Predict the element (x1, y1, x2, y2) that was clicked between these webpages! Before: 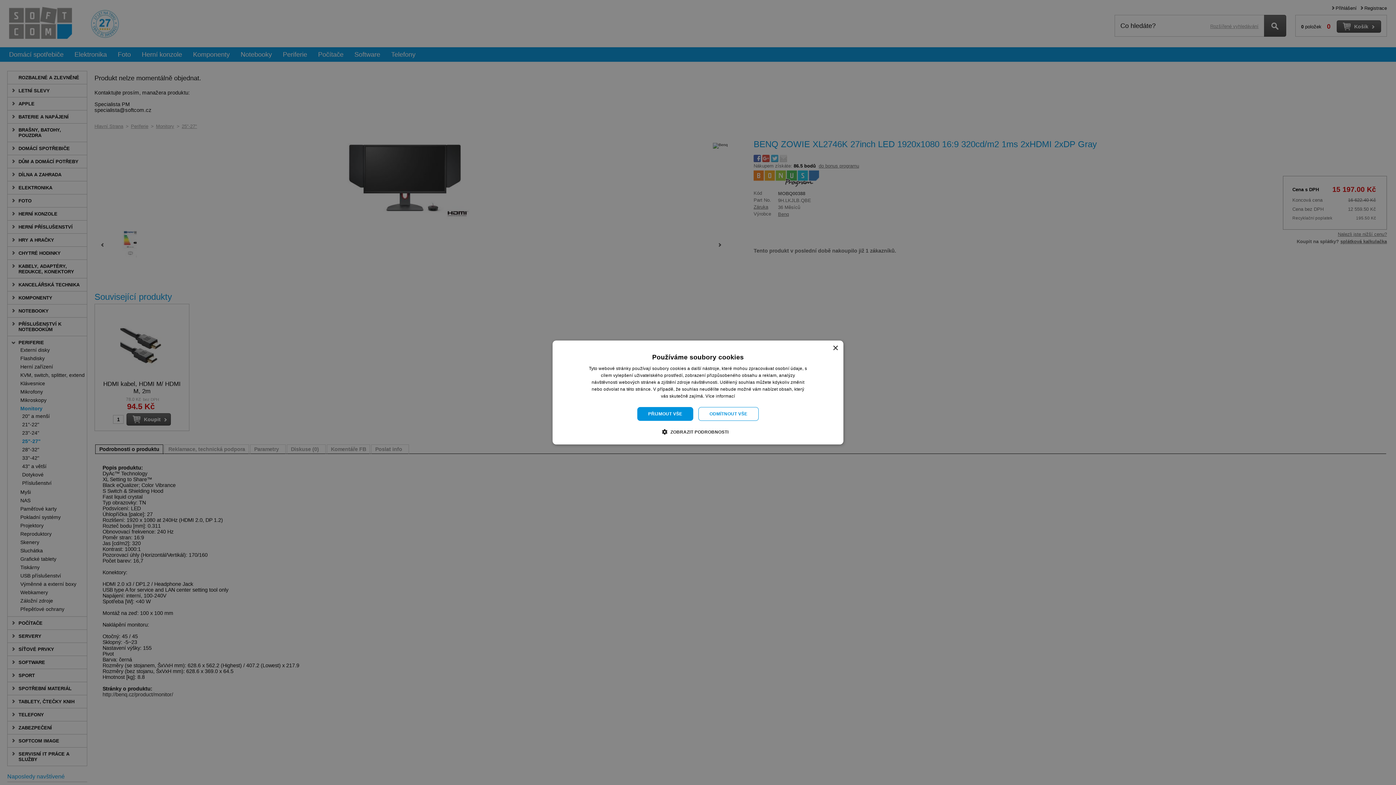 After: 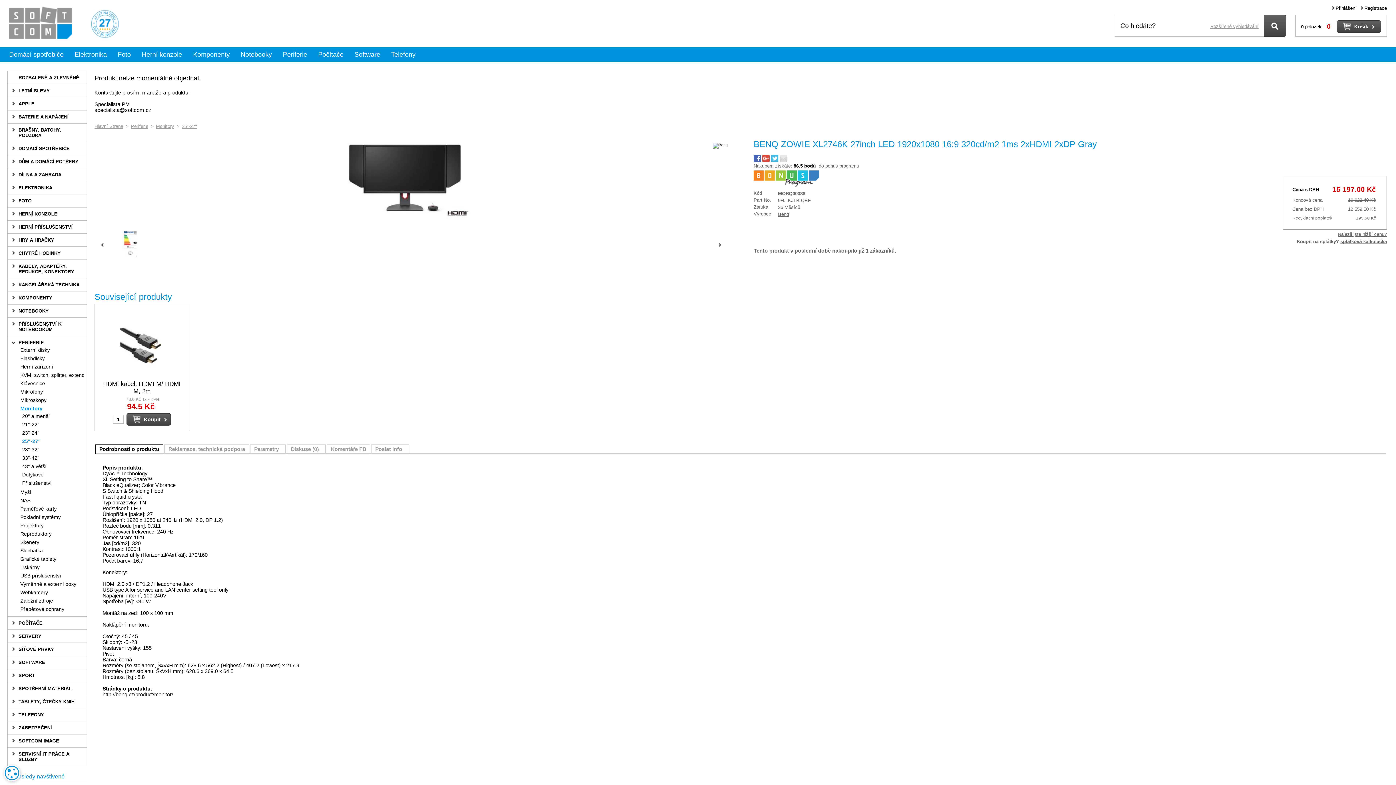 Action: label: PŘIJMOUT VŠE bbox: (637, 407, 693, 421)